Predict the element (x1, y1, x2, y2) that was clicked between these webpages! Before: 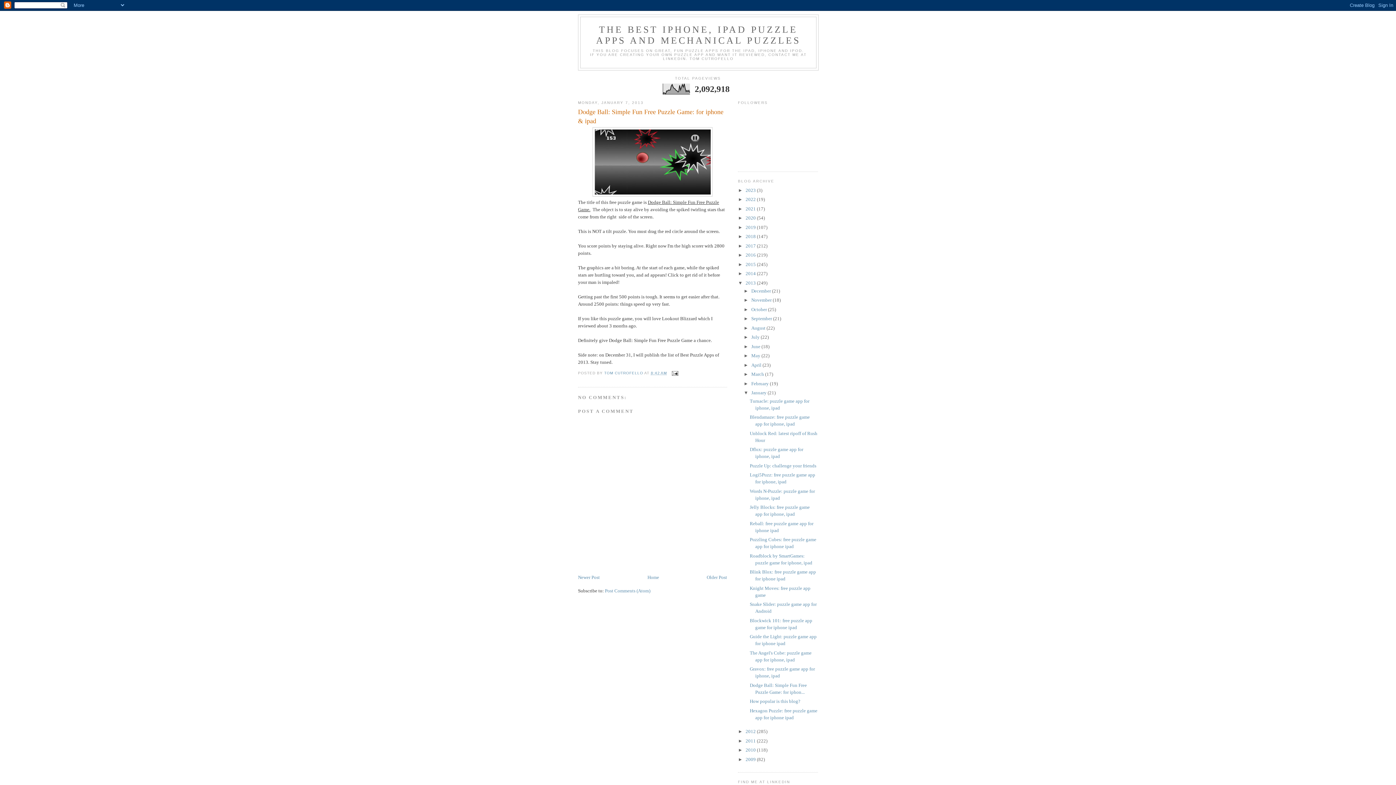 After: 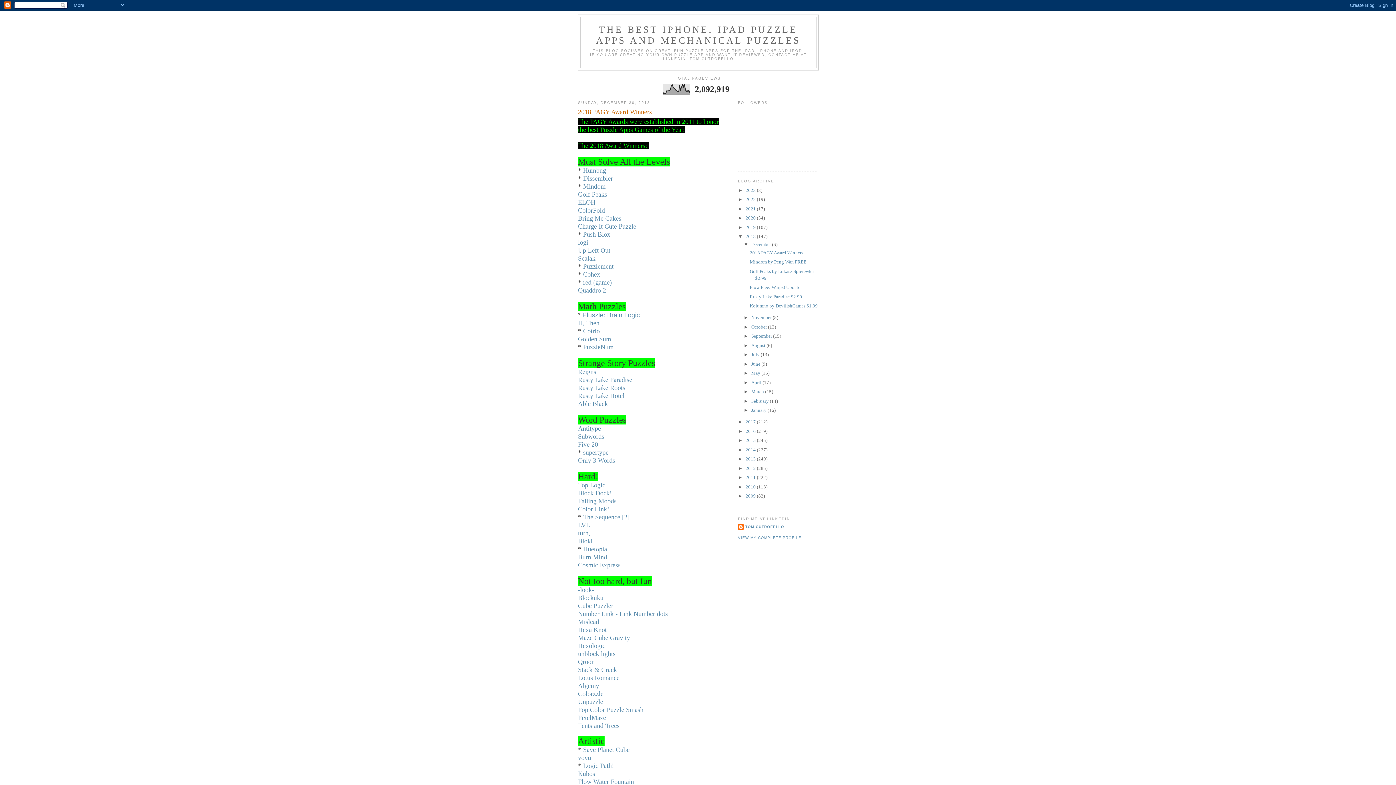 Action: bbox: (745, 233, 757, 239) label: 2018 